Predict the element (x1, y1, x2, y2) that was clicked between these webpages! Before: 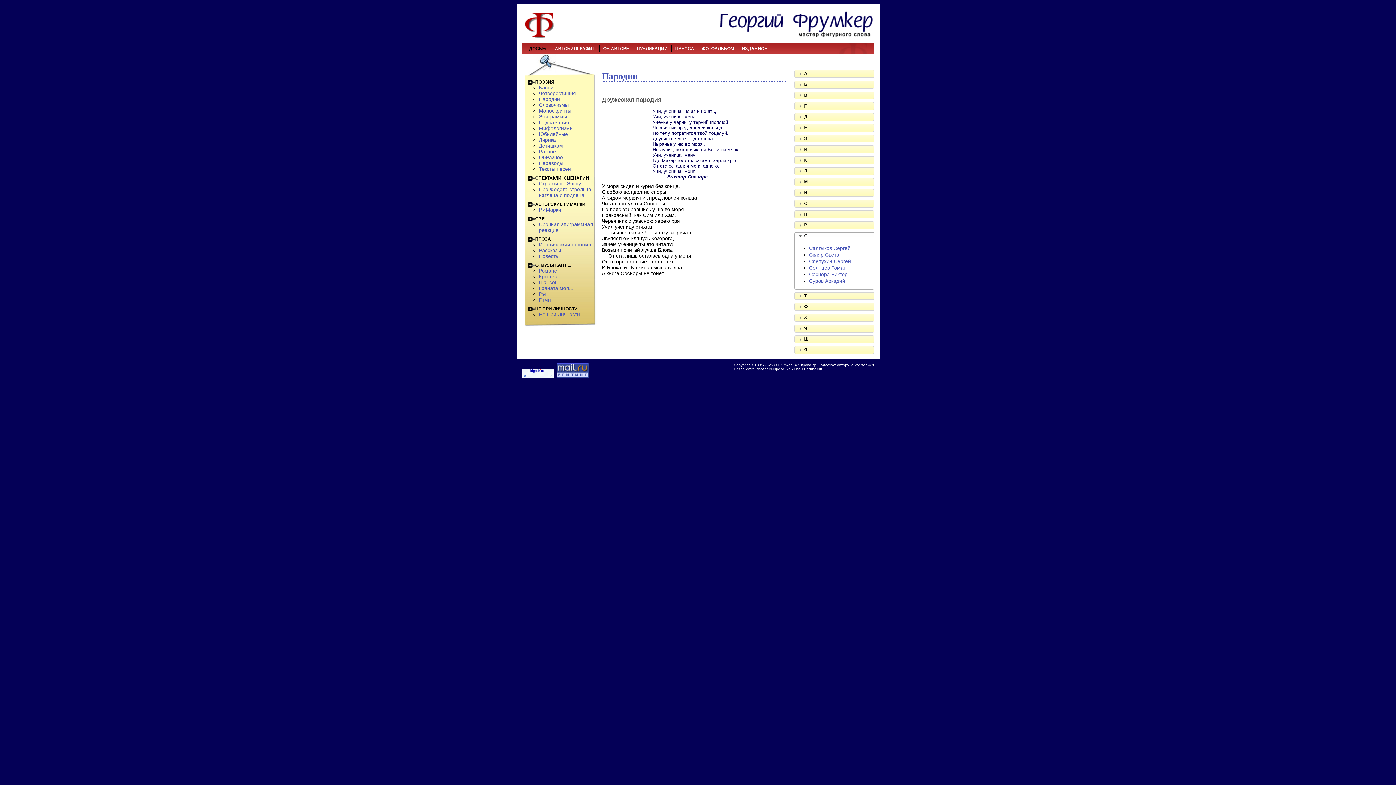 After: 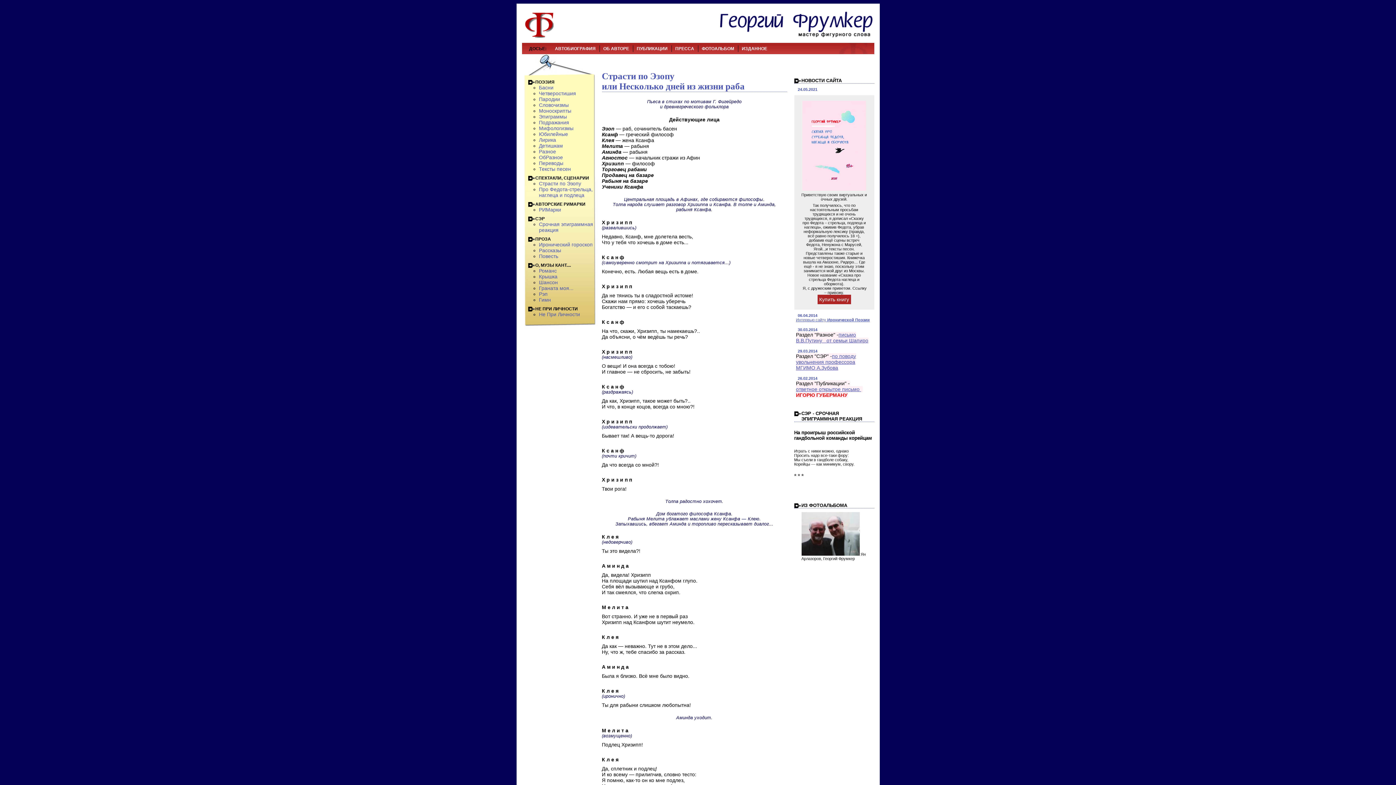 Action: label: Страсти по Эзопу bbox: (539, 180, 581, 186)